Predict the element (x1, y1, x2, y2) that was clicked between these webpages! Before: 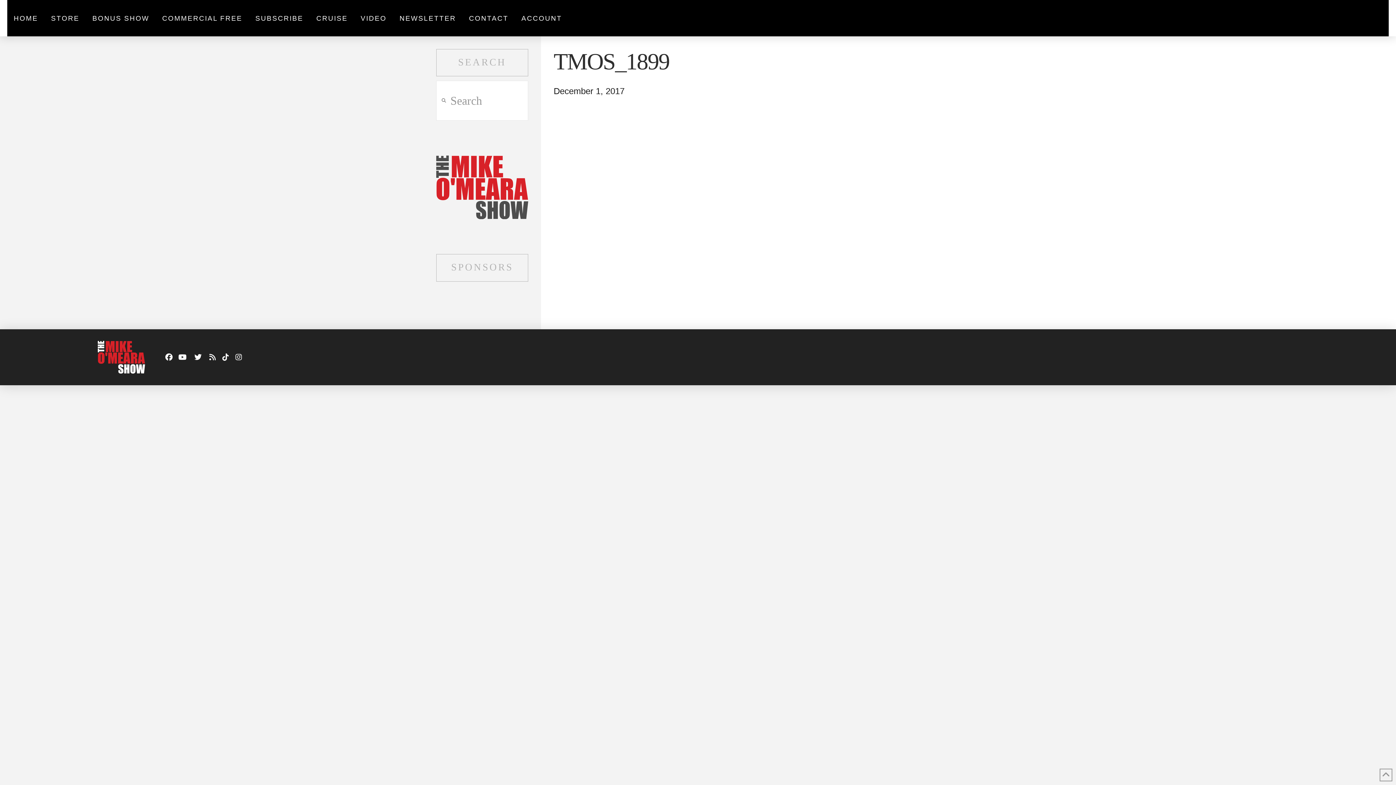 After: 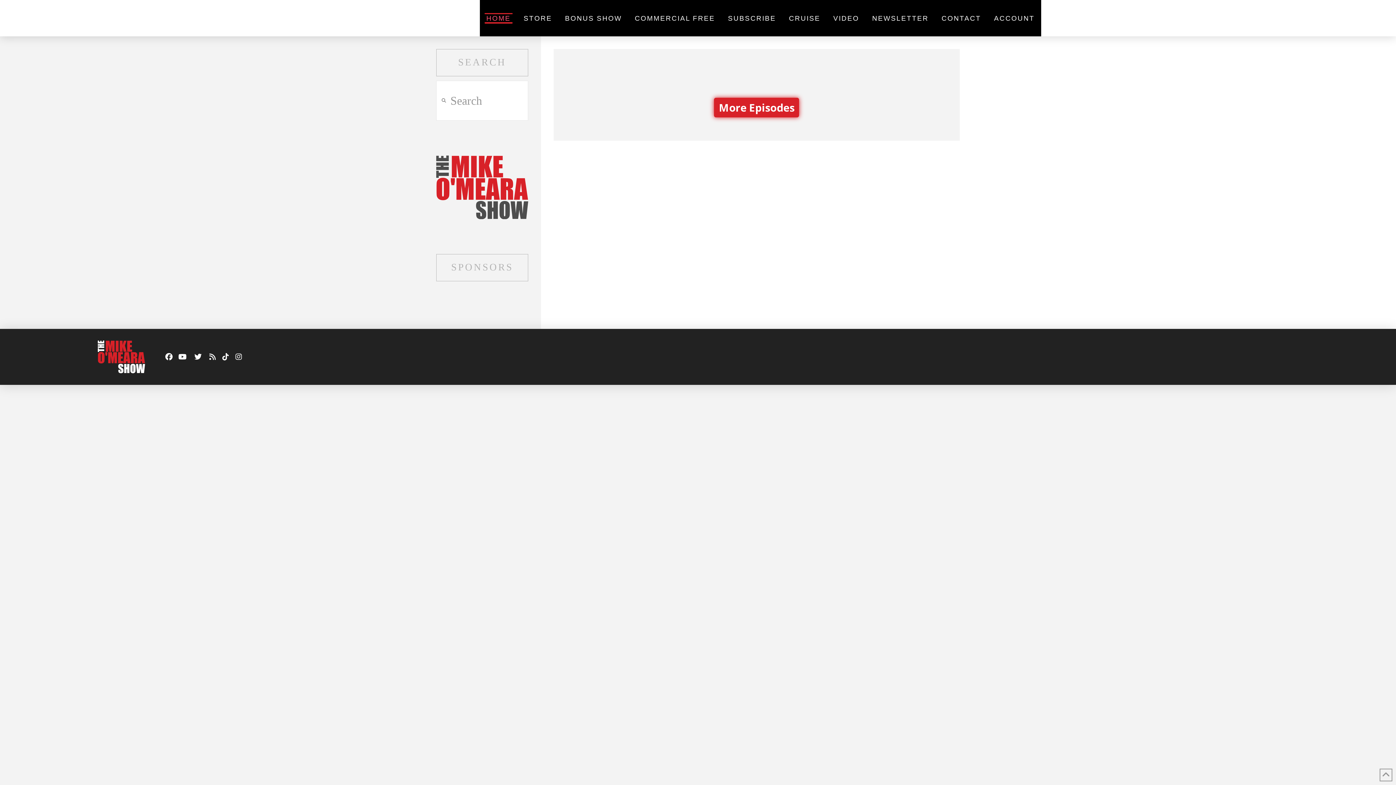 Action: bbox: (97, 340, 145, 373)